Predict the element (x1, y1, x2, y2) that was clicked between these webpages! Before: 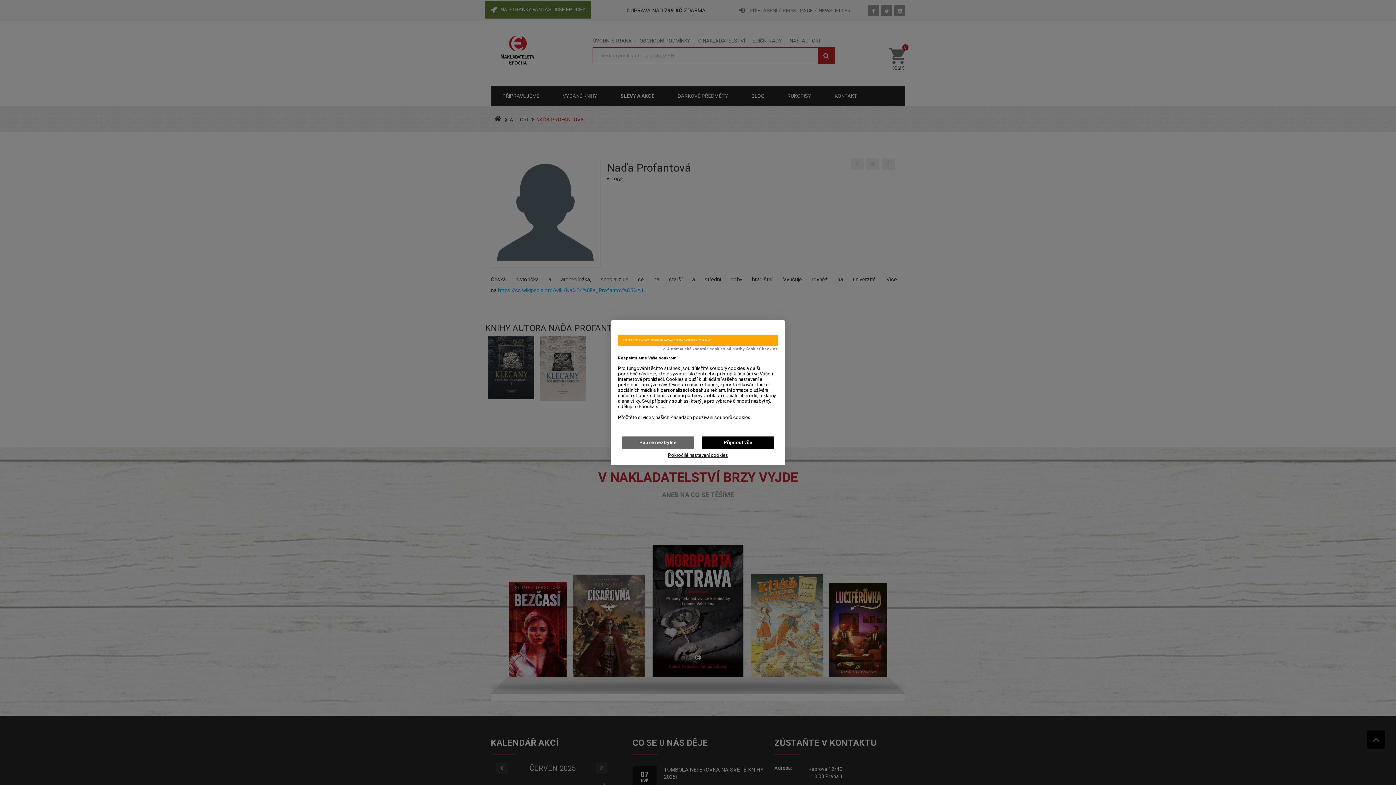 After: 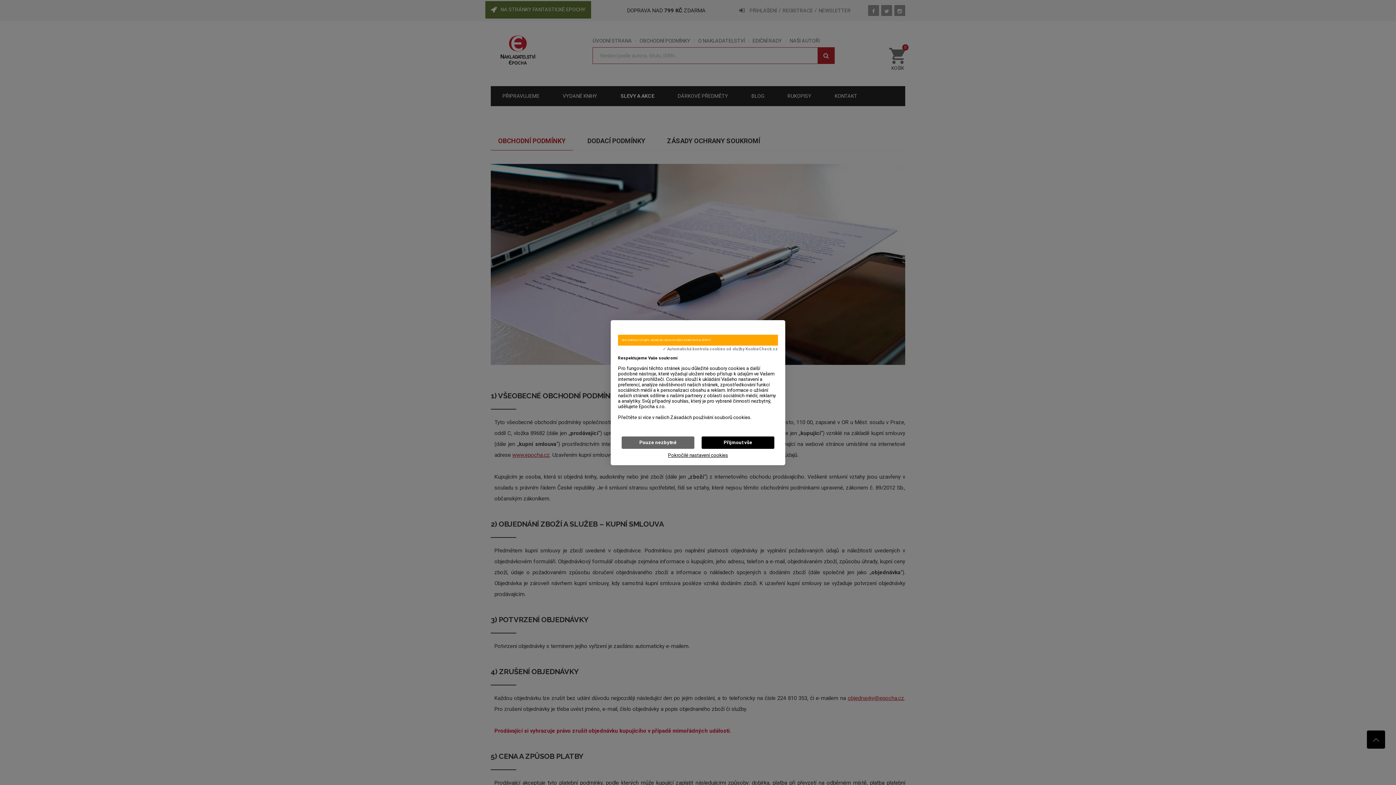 Action: label: Zásadách používání souborů cookies. bbox: (670, 414, 751, 420)